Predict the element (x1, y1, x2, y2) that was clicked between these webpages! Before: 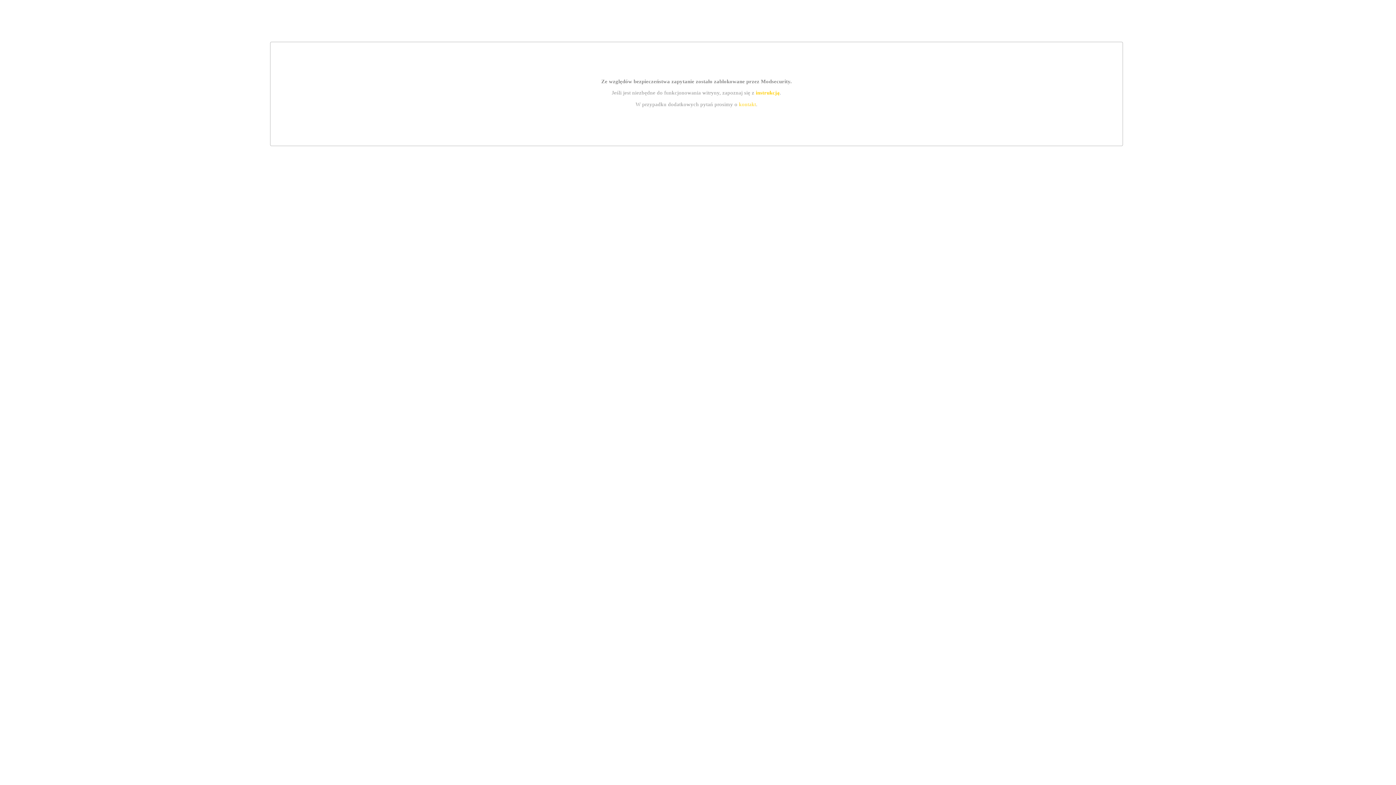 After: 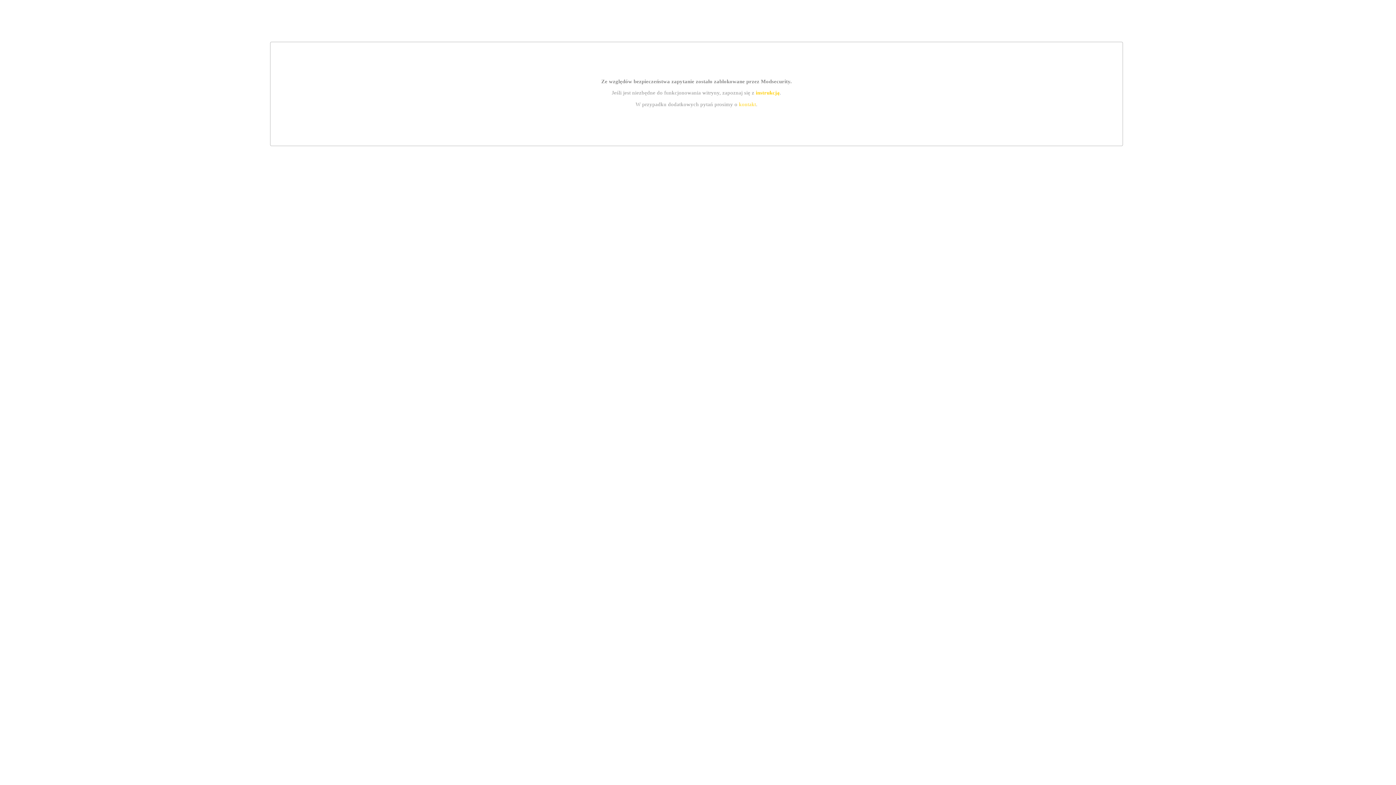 Action: label: instrukcją bbox: (755, 89, 779, 95)